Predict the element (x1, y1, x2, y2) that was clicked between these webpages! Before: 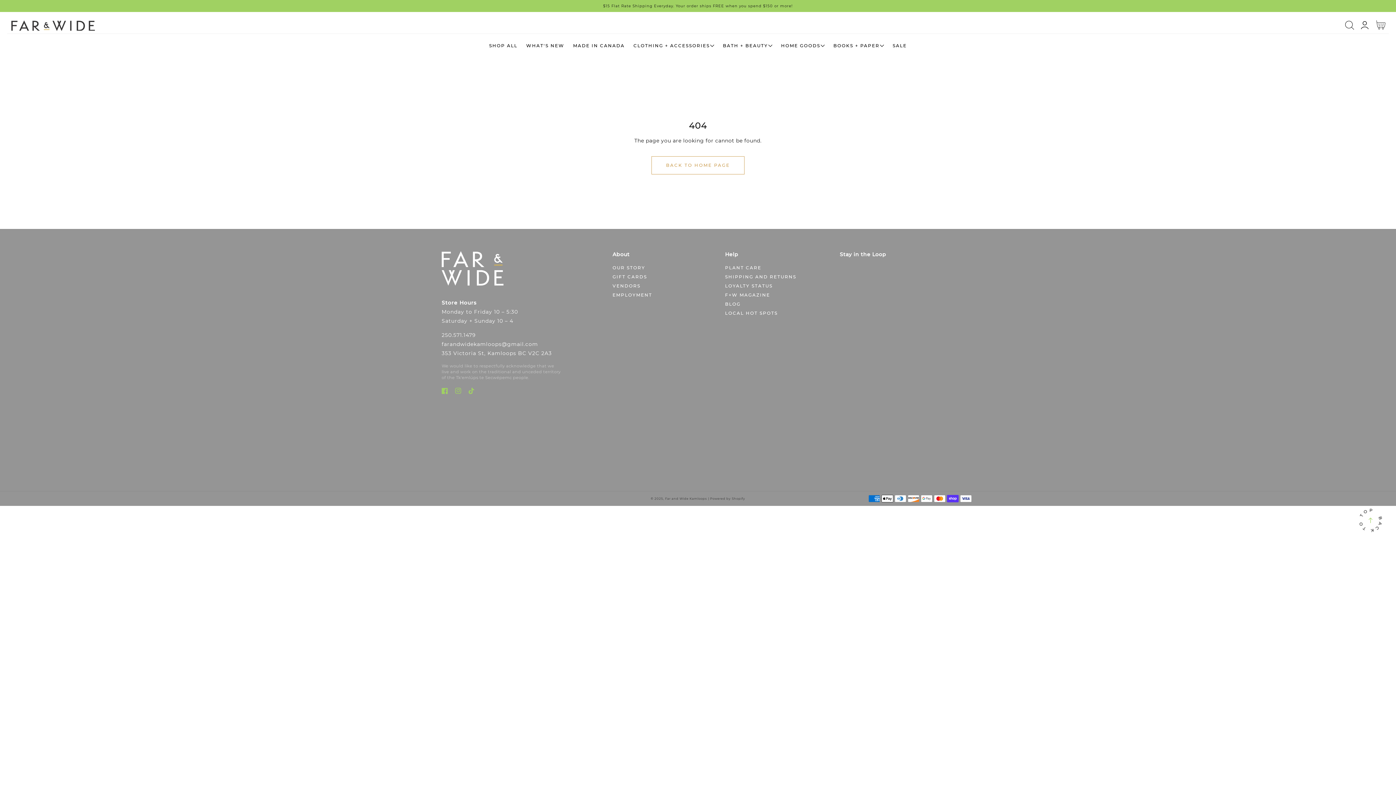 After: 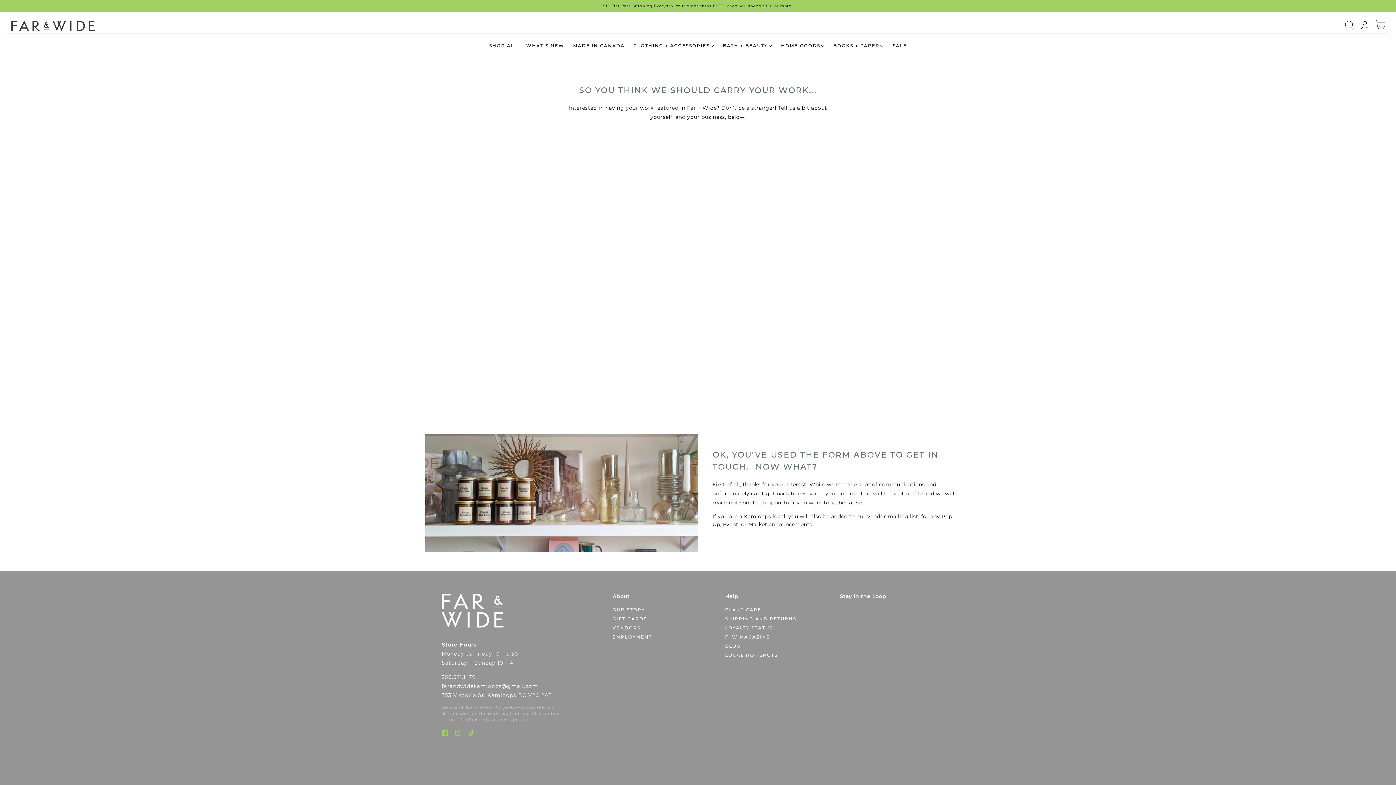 Action: bbox: (612, 283, 640, 288) label: VENDORS